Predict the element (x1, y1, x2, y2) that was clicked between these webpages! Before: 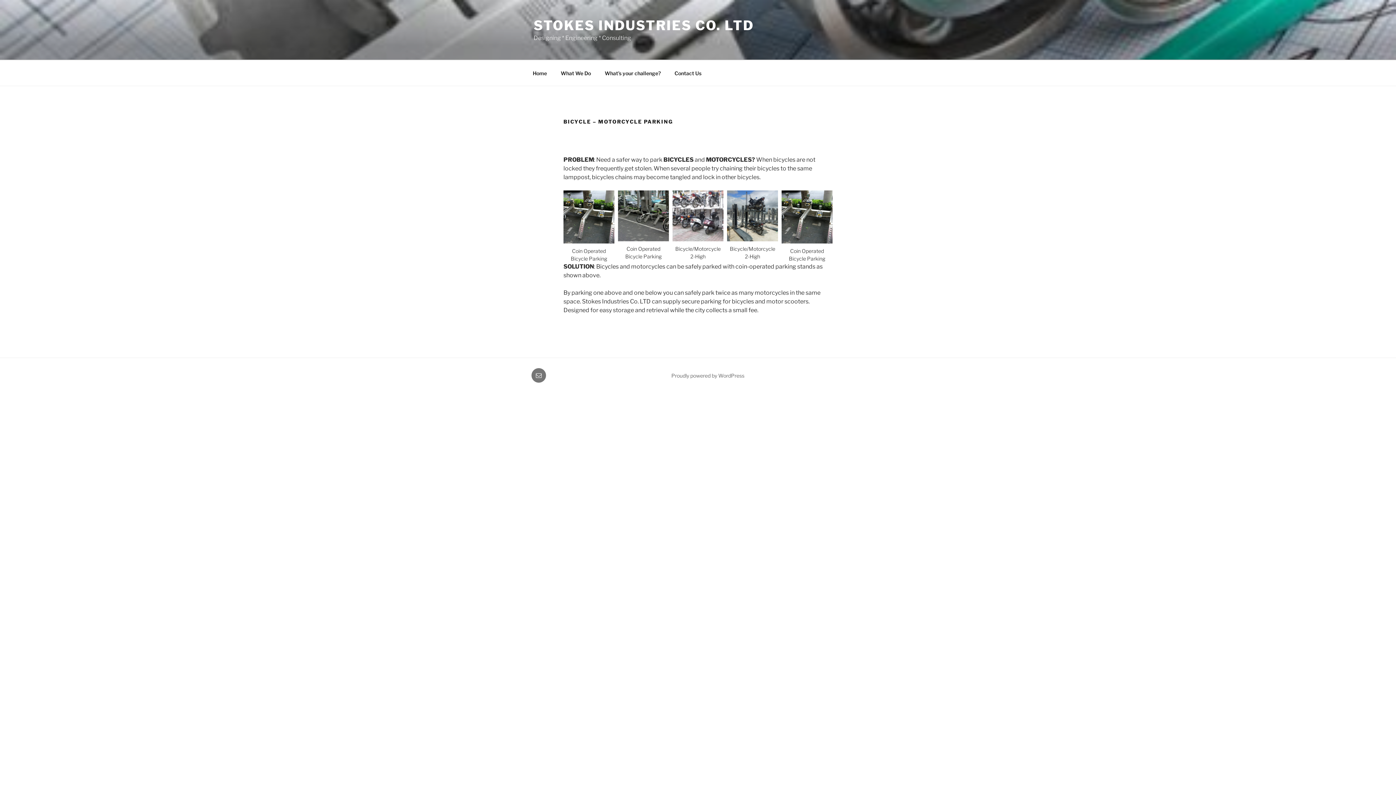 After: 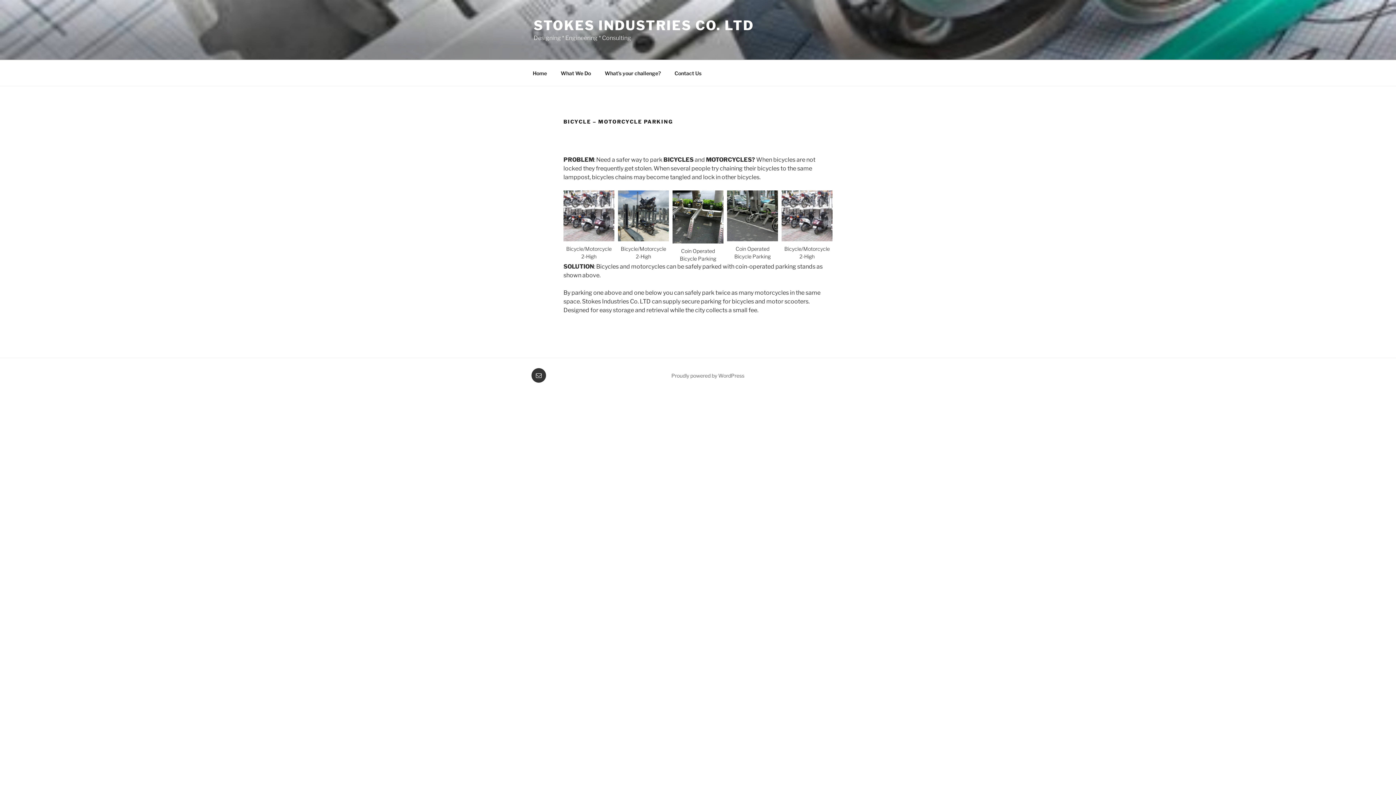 Action: bbox: (531, 368, 546, 383) label: Email